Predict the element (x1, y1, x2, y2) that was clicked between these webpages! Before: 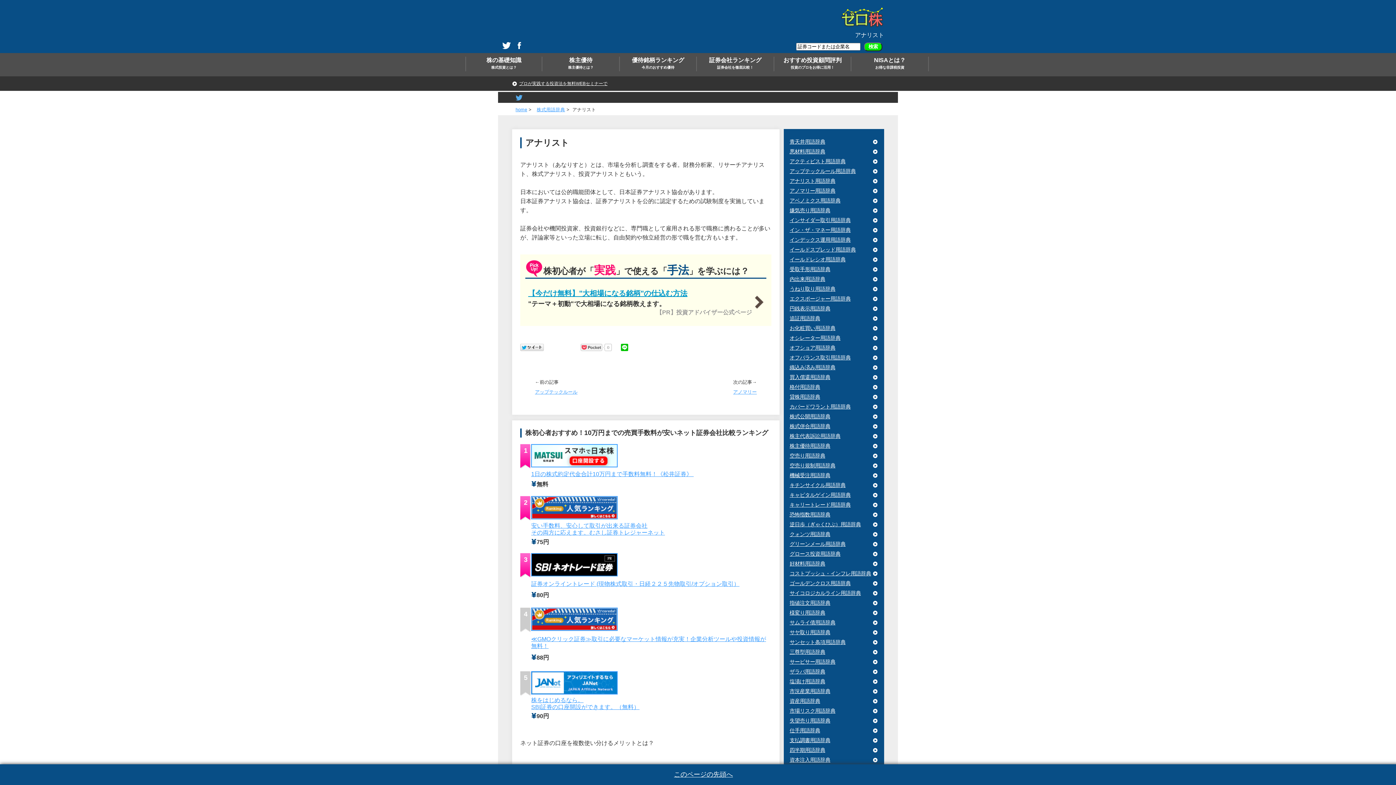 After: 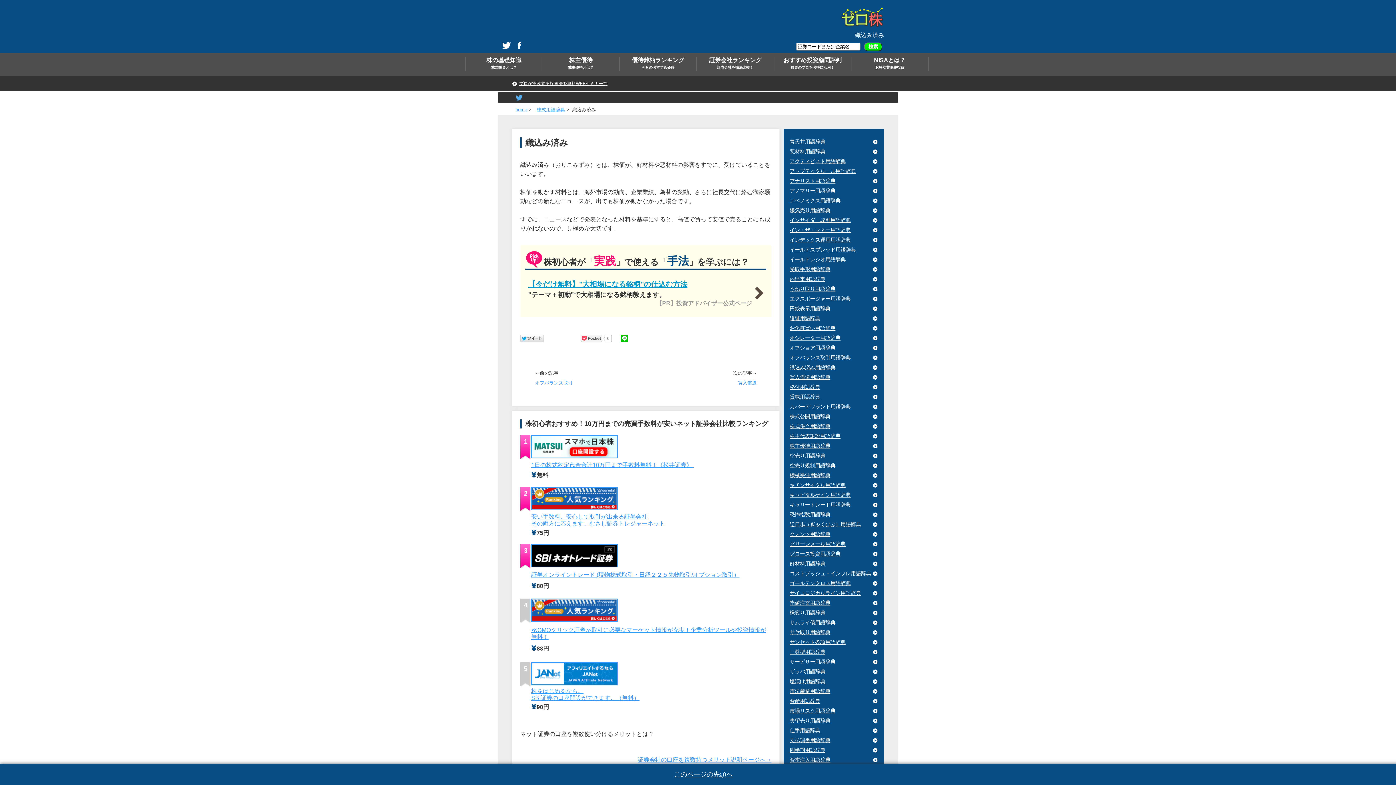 Action: bbox: (789, 362, 878, 372) label: 織込み済み用語辞典